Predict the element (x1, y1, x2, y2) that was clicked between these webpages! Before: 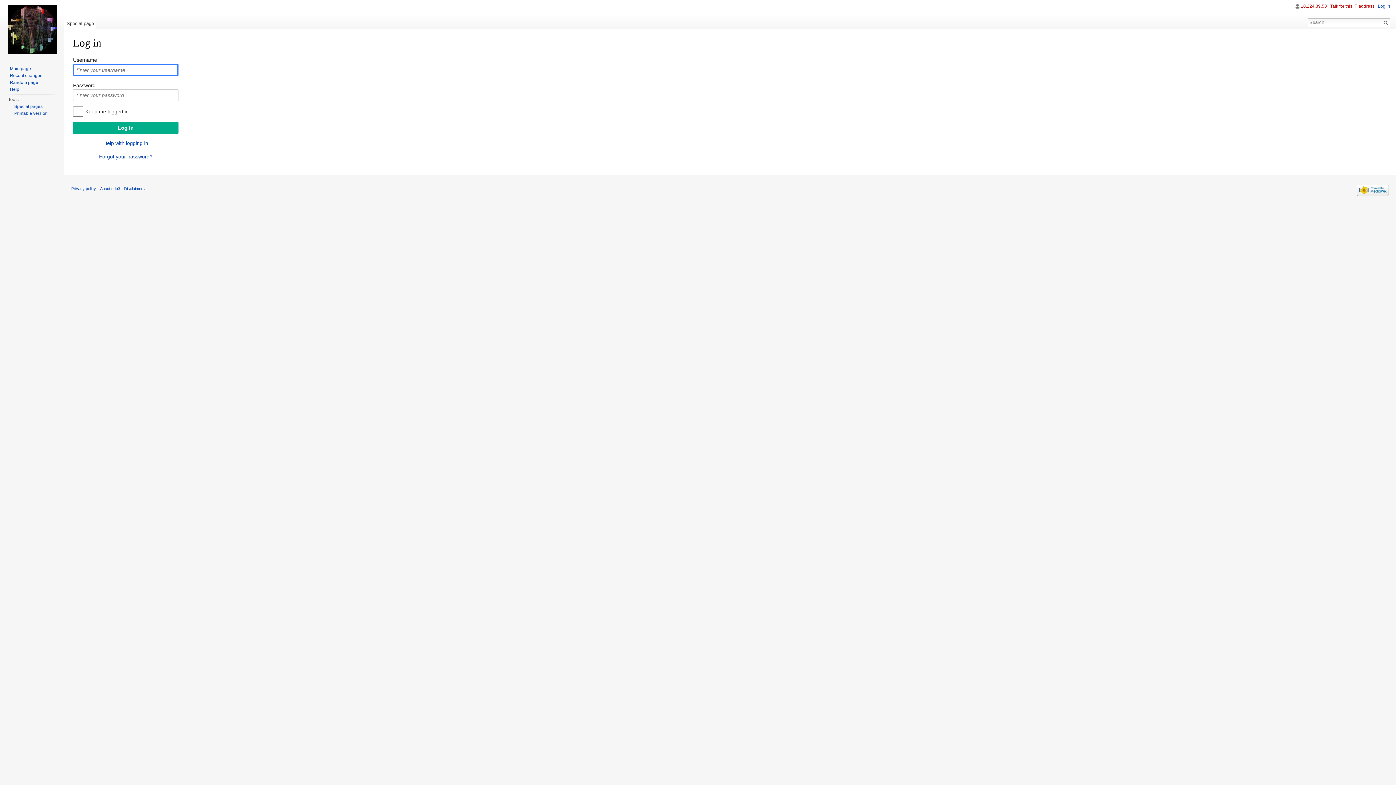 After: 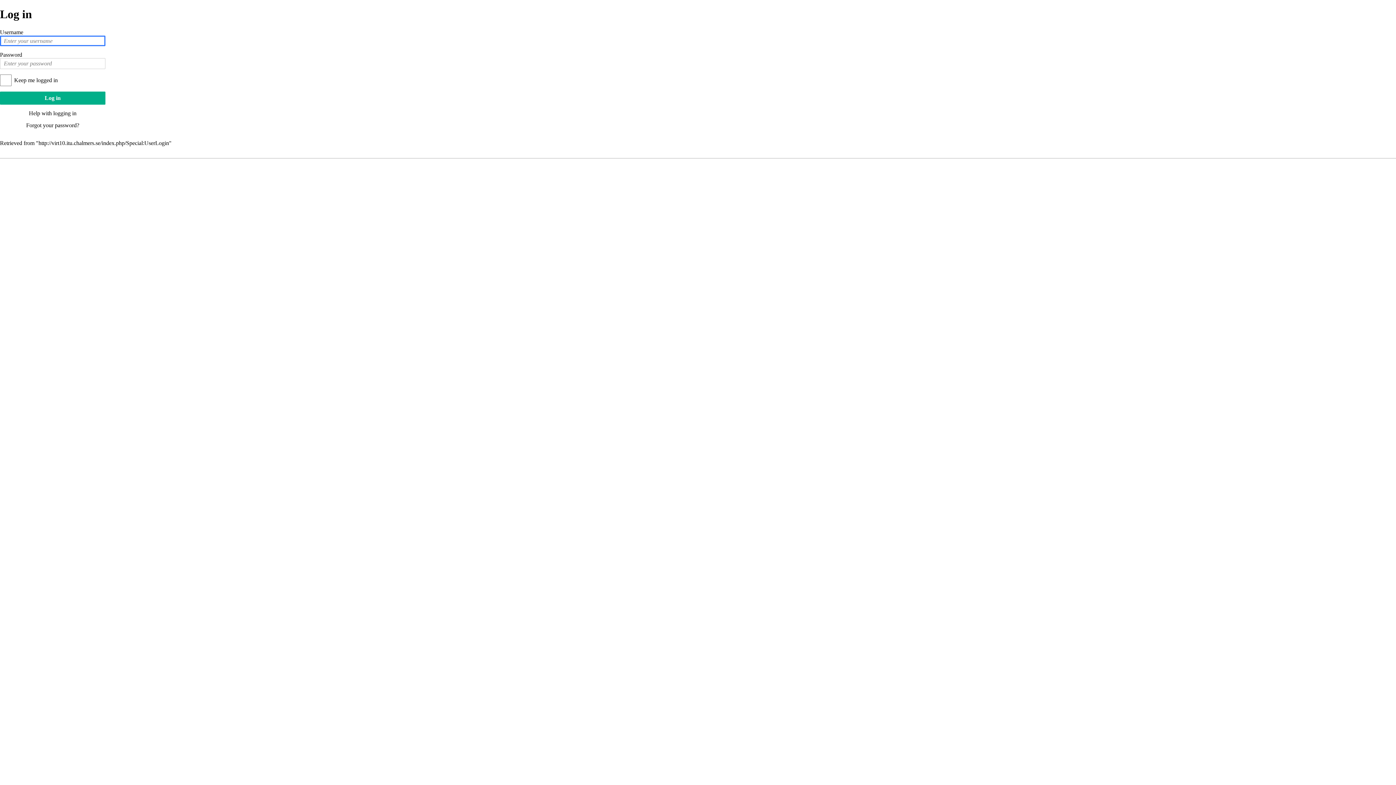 Action: label: Printable version bbox: (14, 110, 47, 116)